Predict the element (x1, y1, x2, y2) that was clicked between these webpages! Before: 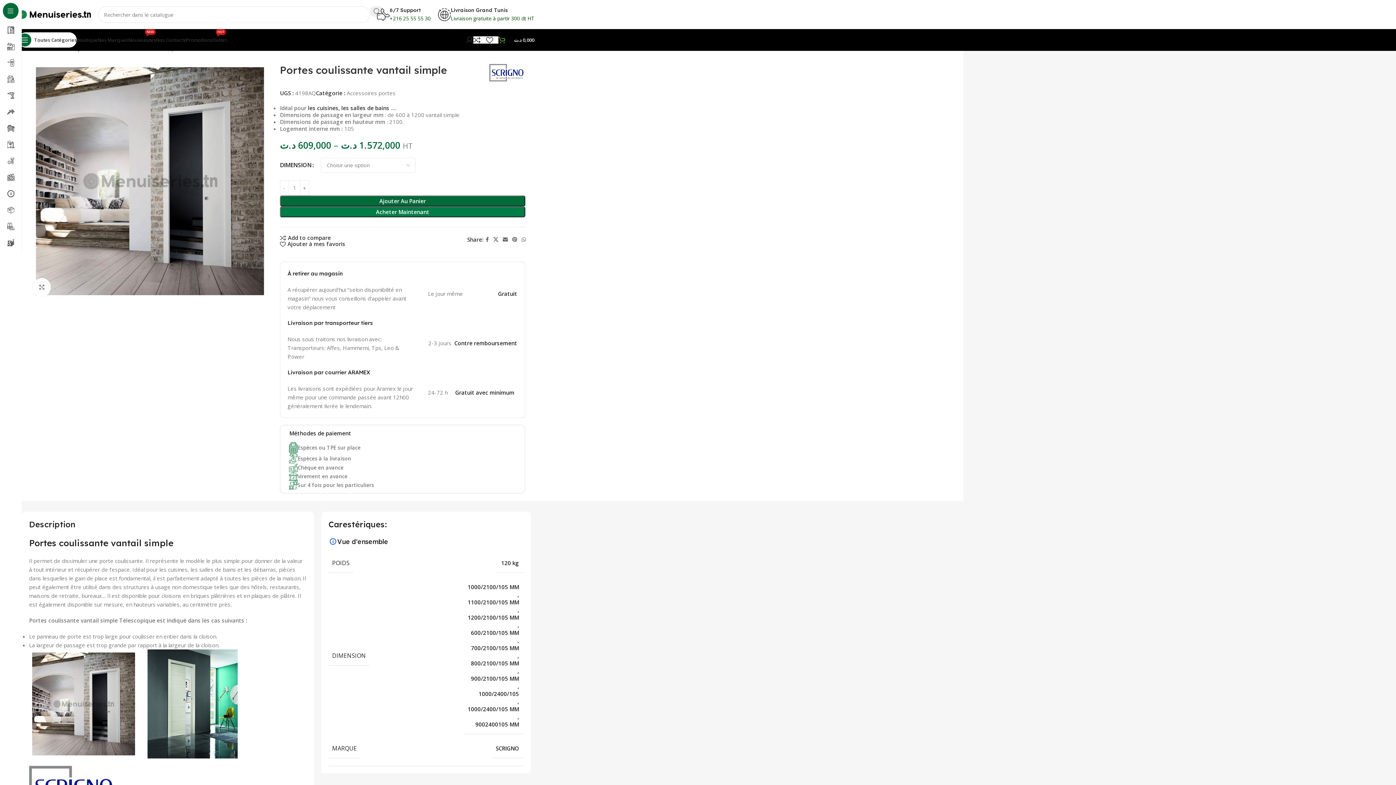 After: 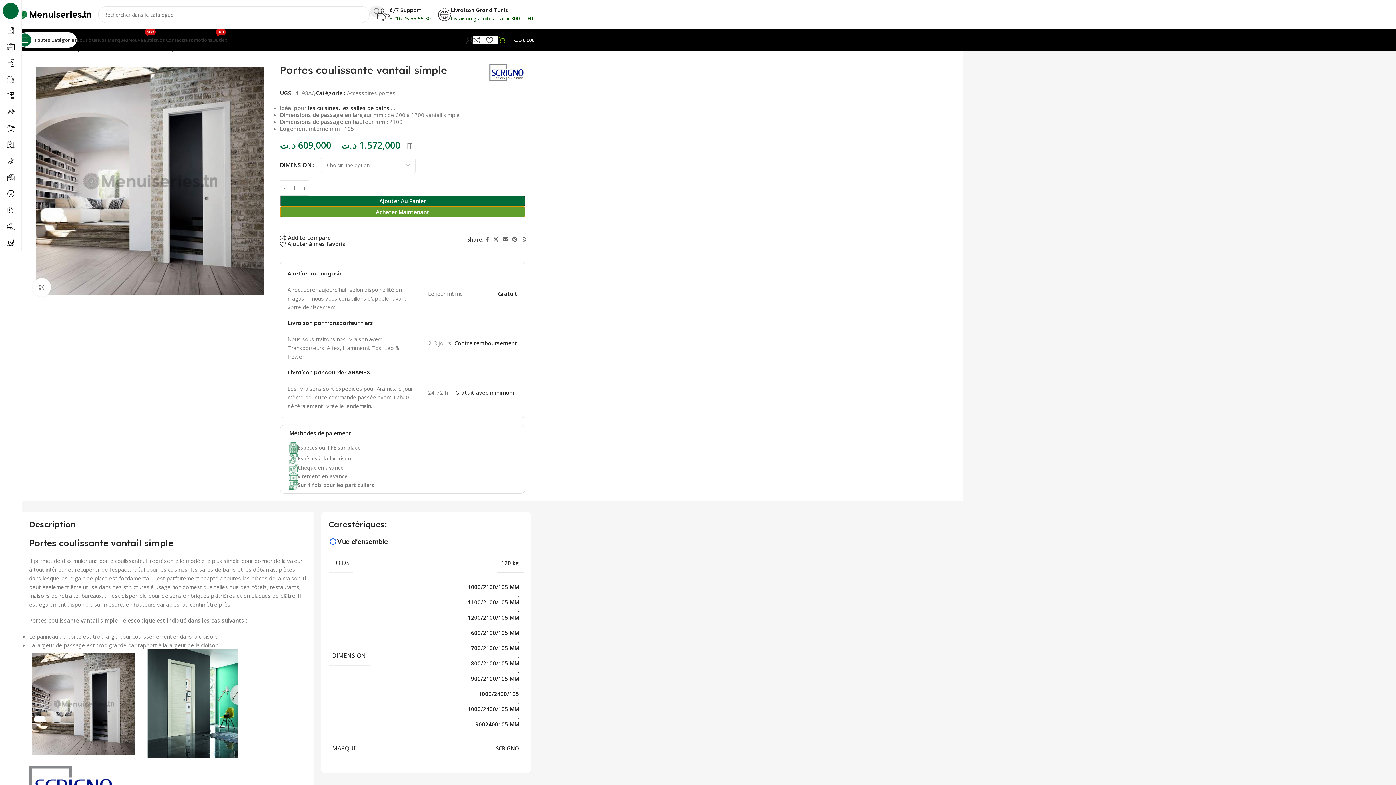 Action: bbox: (280, 206, 525, 217) label: Acheter Maintenant